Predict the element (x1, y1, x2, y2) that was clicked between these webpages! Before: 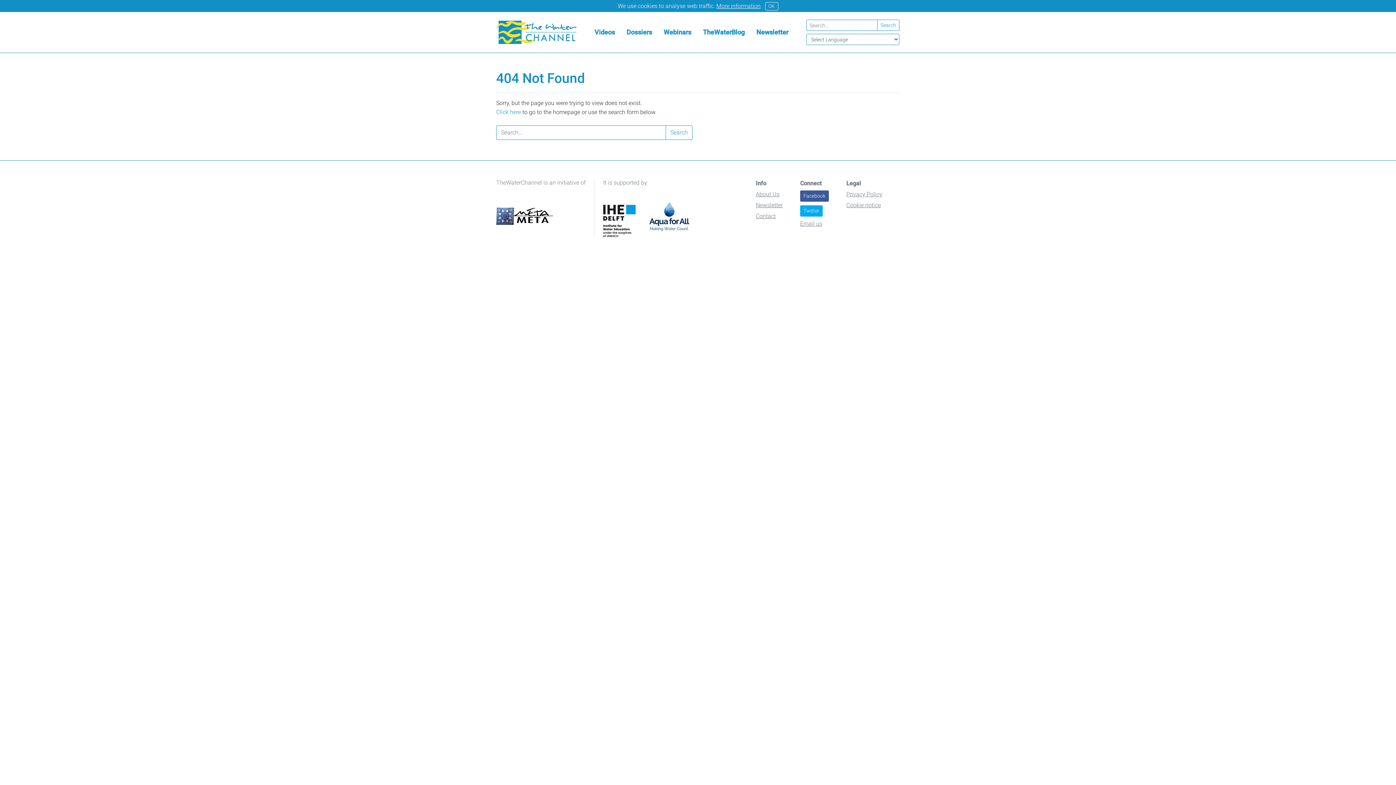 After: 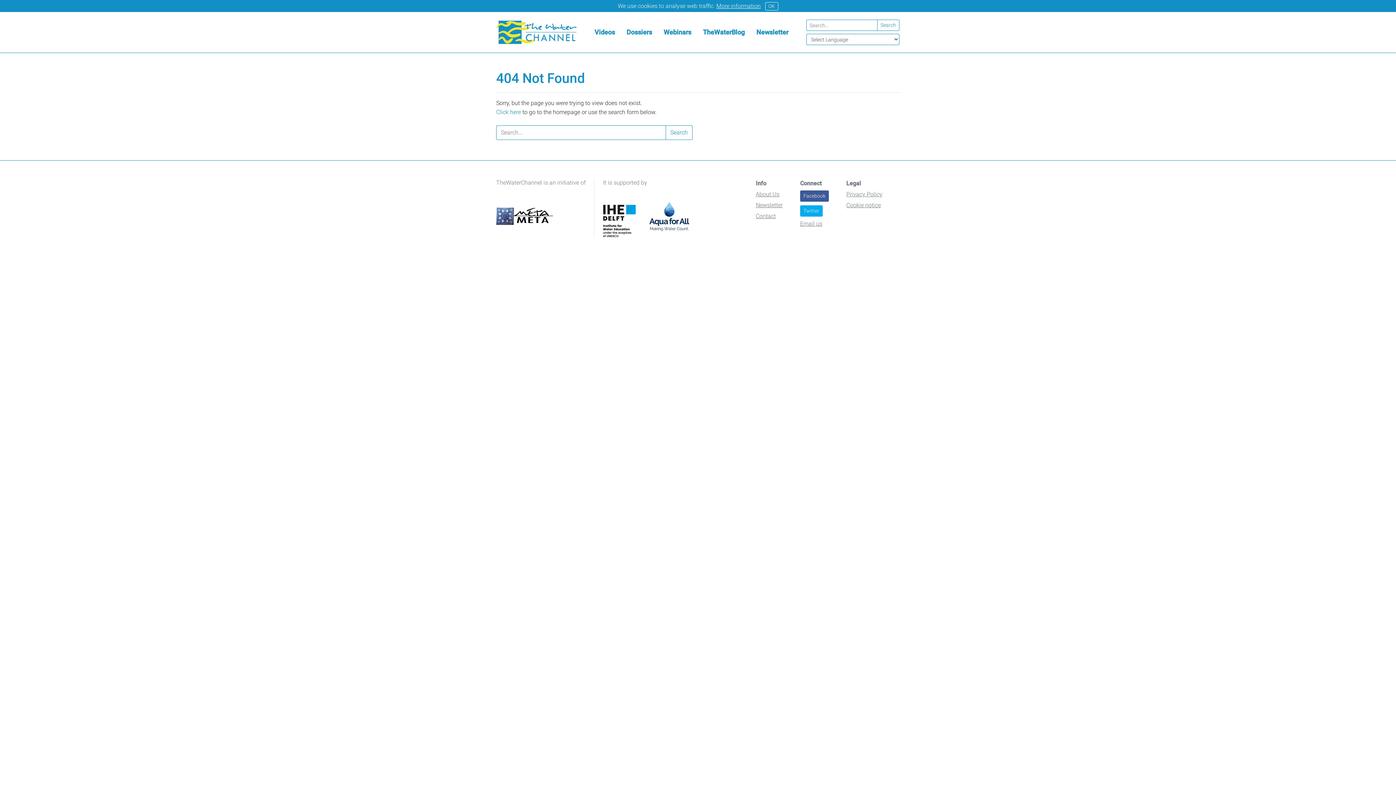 Action: label: Search bbox: (877, 19, 899, 30)